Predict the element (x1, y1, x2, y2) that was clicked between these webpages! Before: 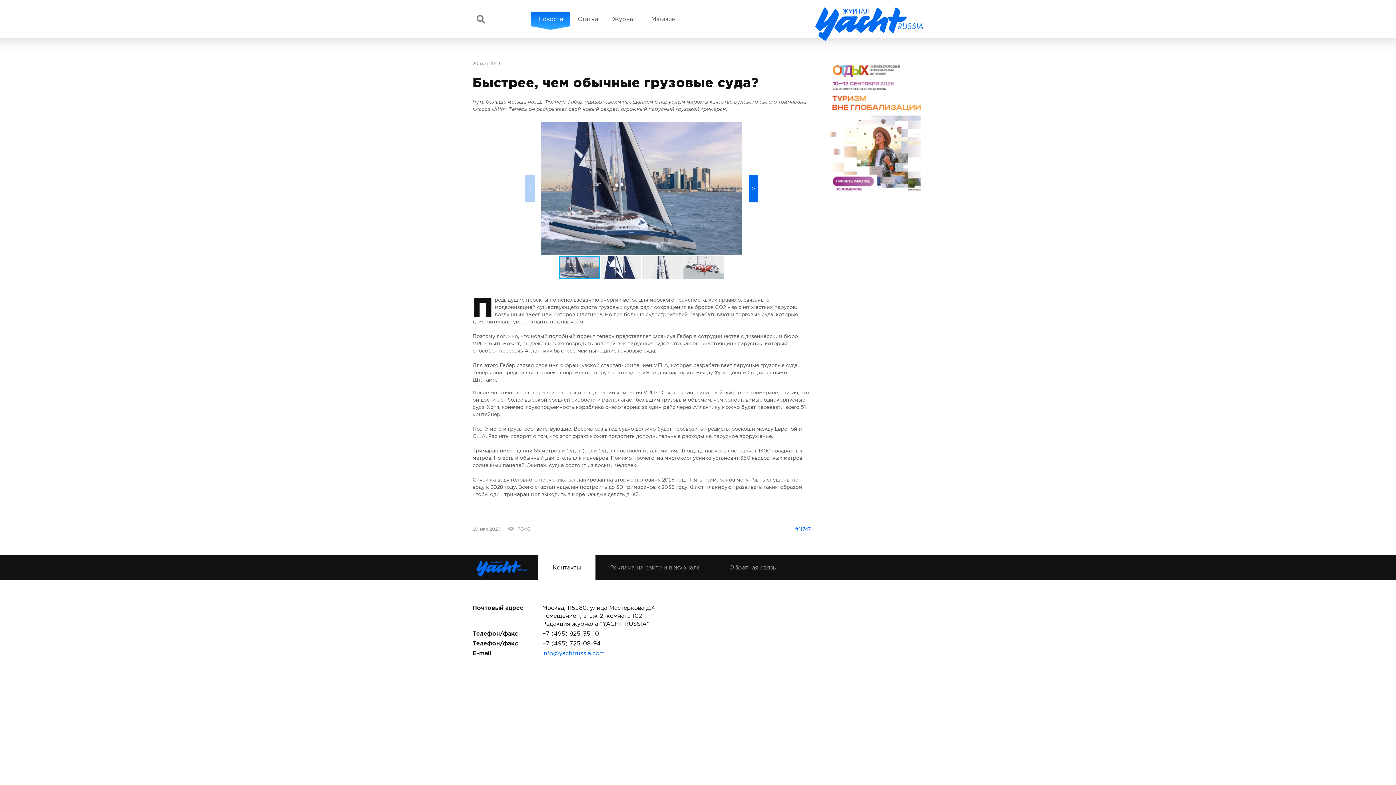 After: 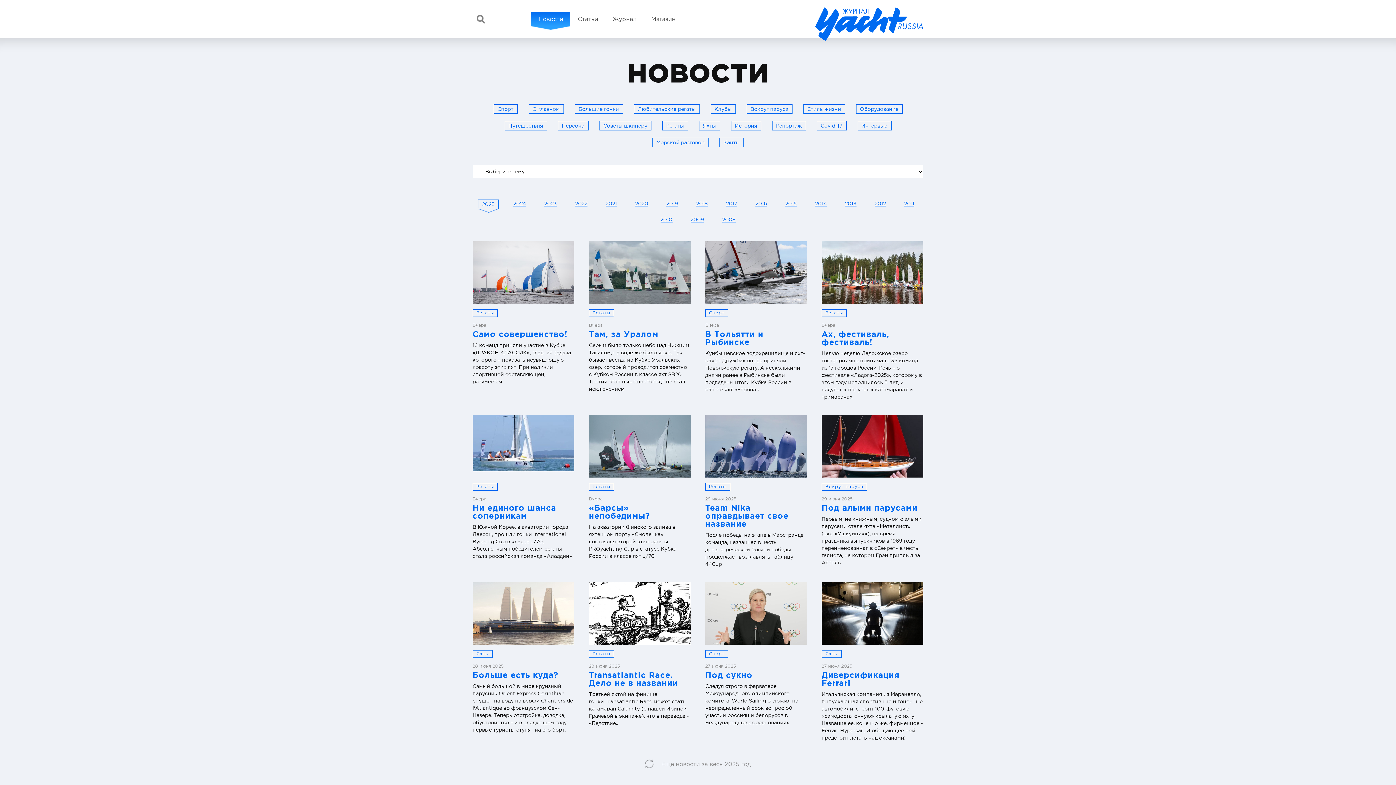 Action: bbox: (531, 11, 570, 26) label: Новости